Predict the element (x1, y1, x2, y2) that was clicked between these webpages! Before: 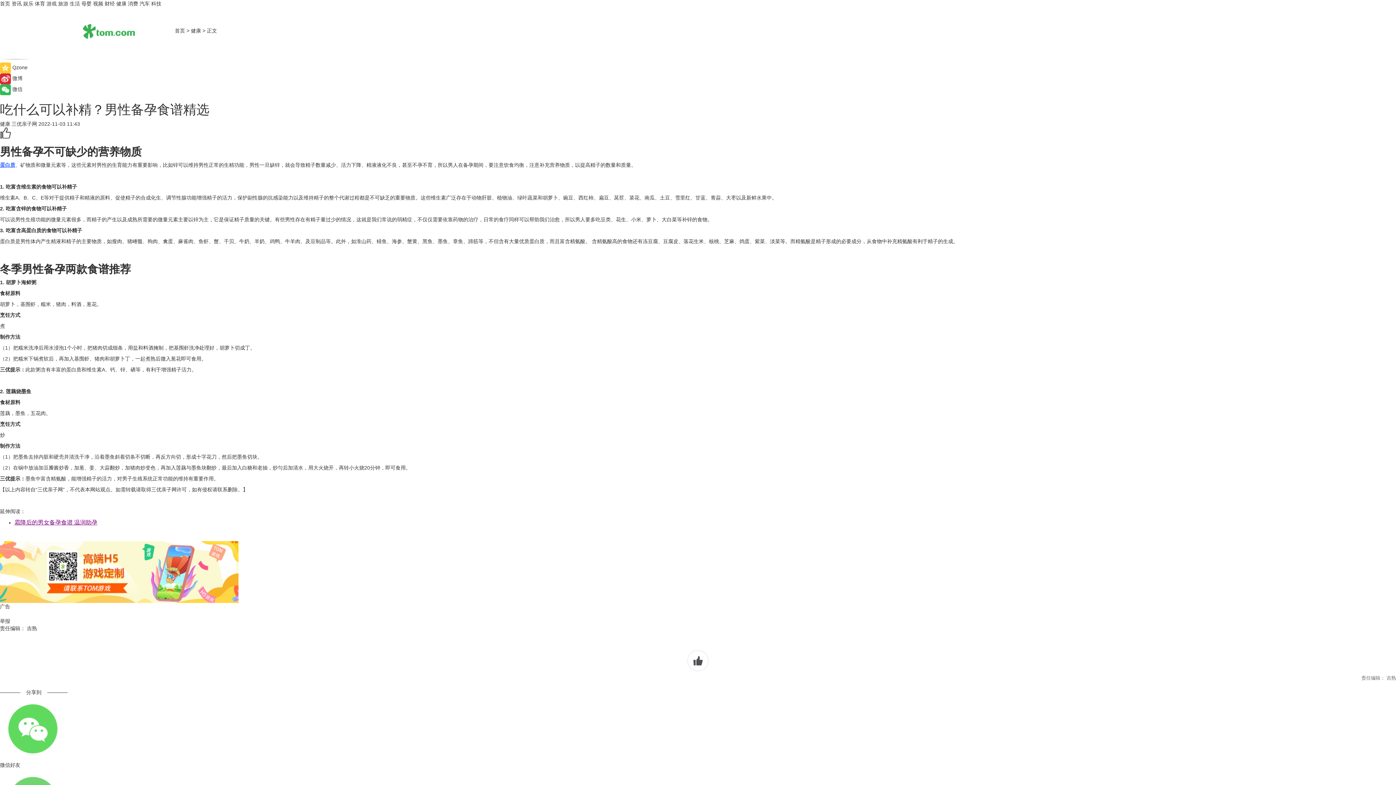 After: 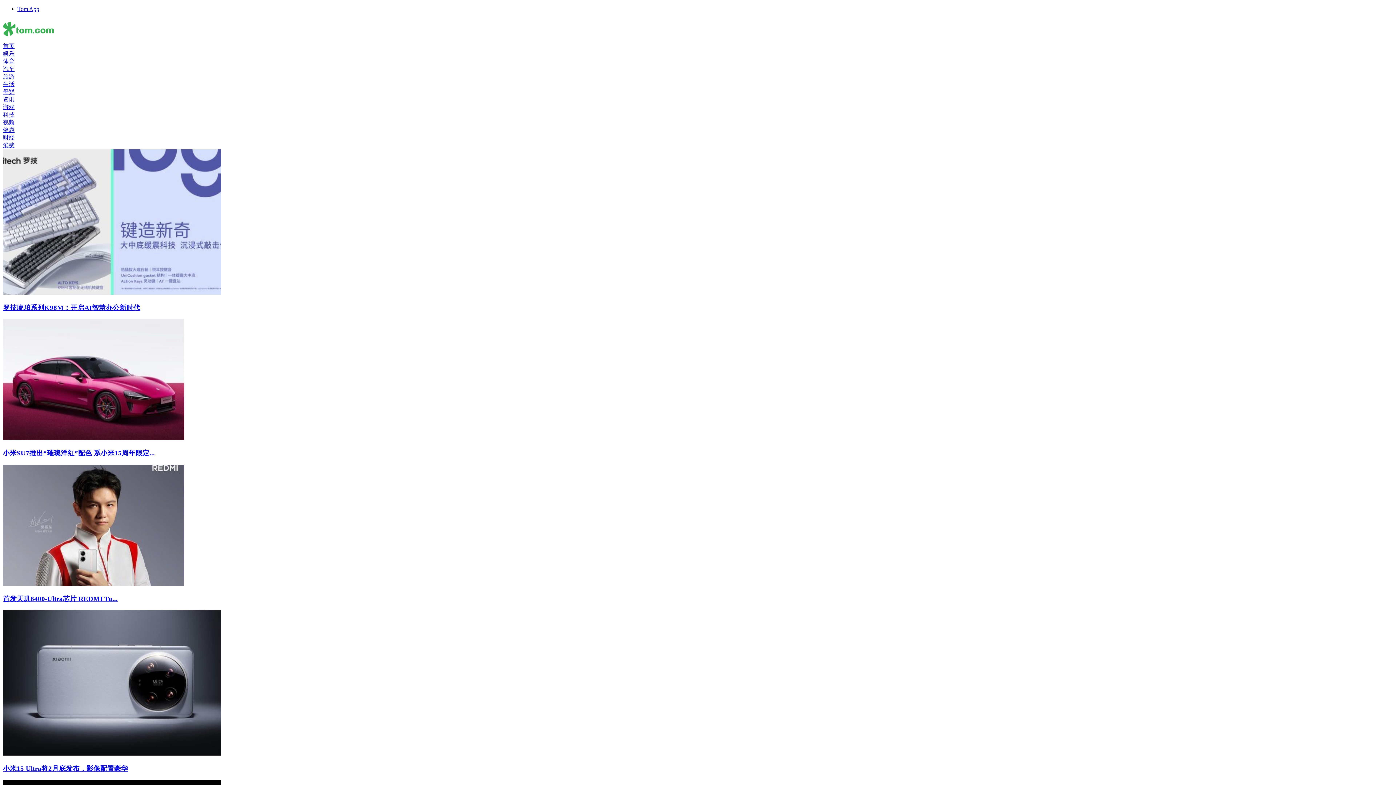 Action: label: 消费 bbox: (128, 0, 138, 6)